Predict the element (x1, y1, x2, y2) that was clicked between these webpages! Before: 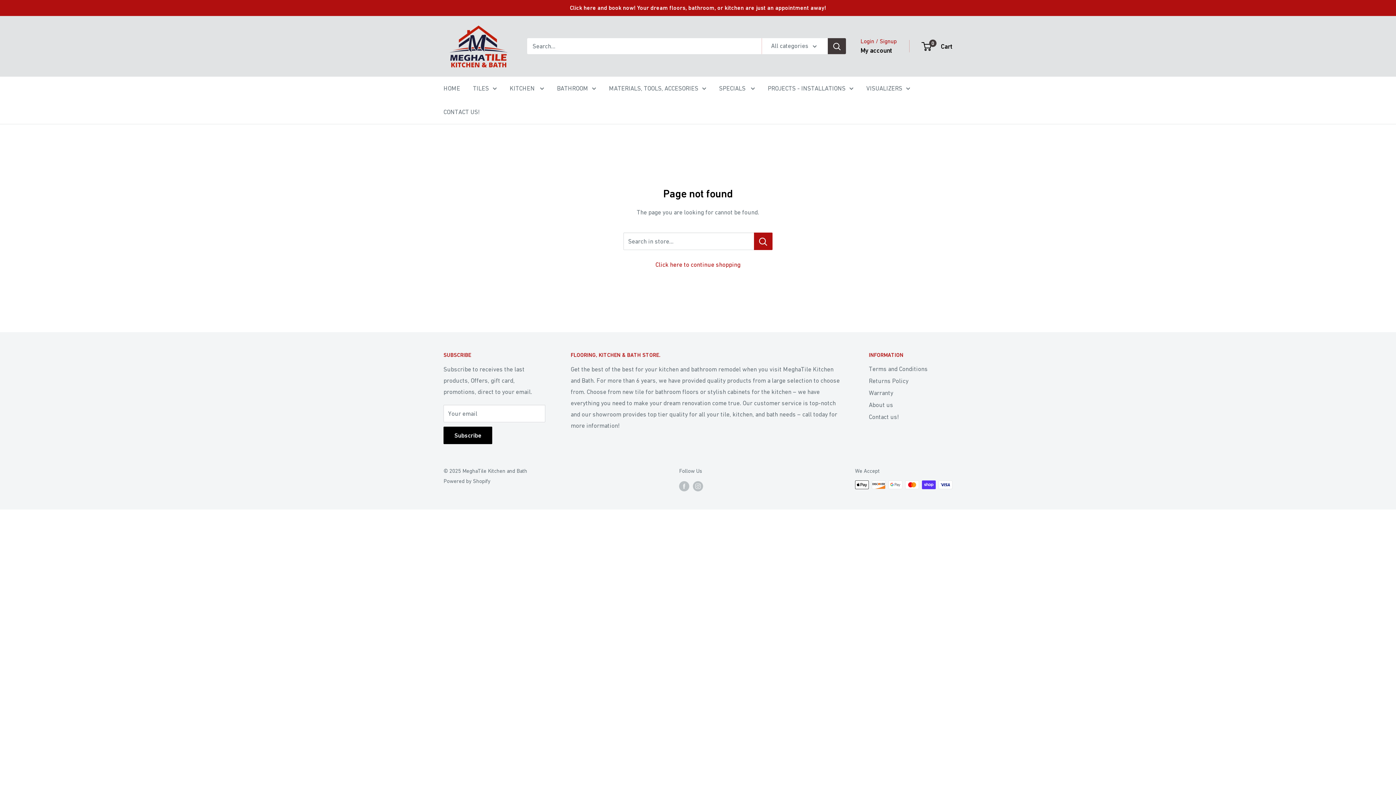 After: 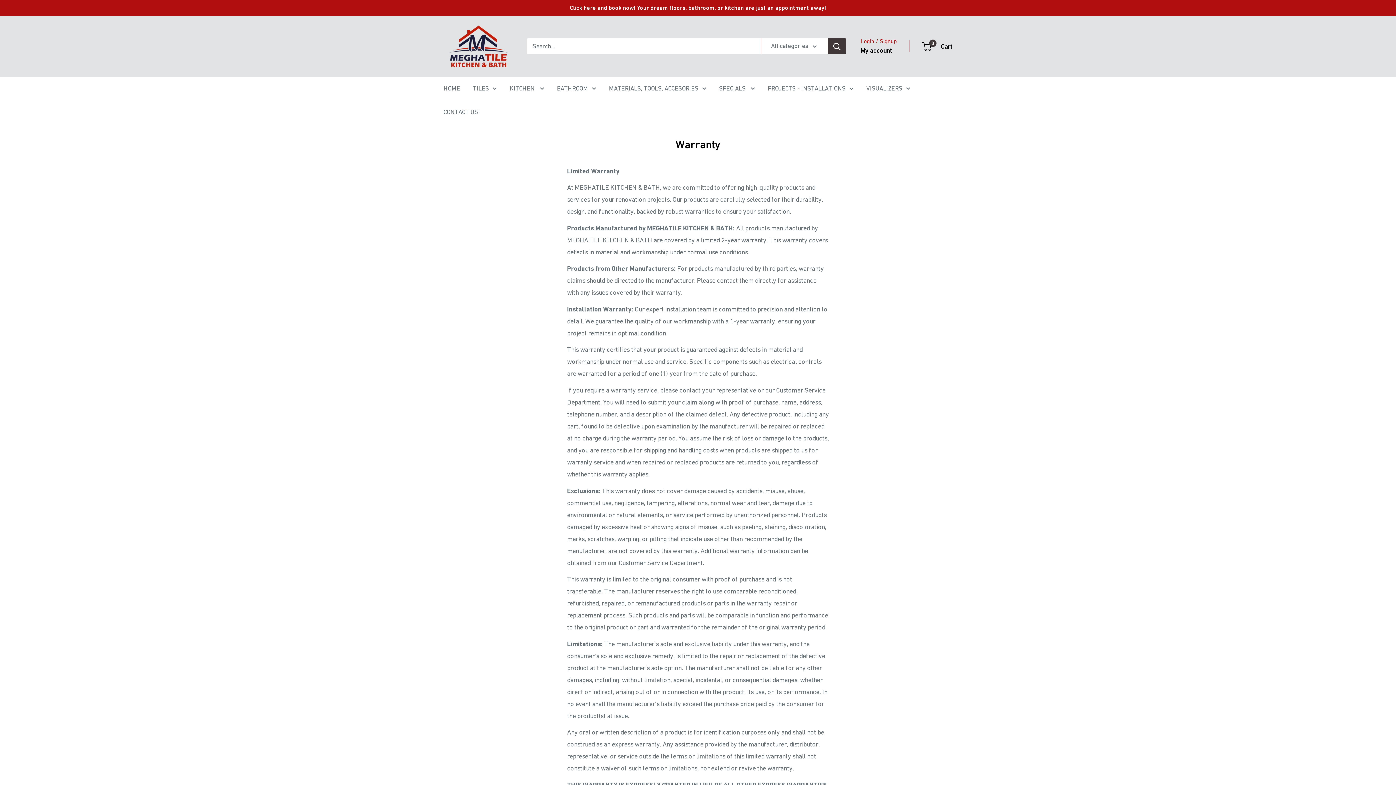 Action: label: Warranty bbox: (869, 387, 952, 399)